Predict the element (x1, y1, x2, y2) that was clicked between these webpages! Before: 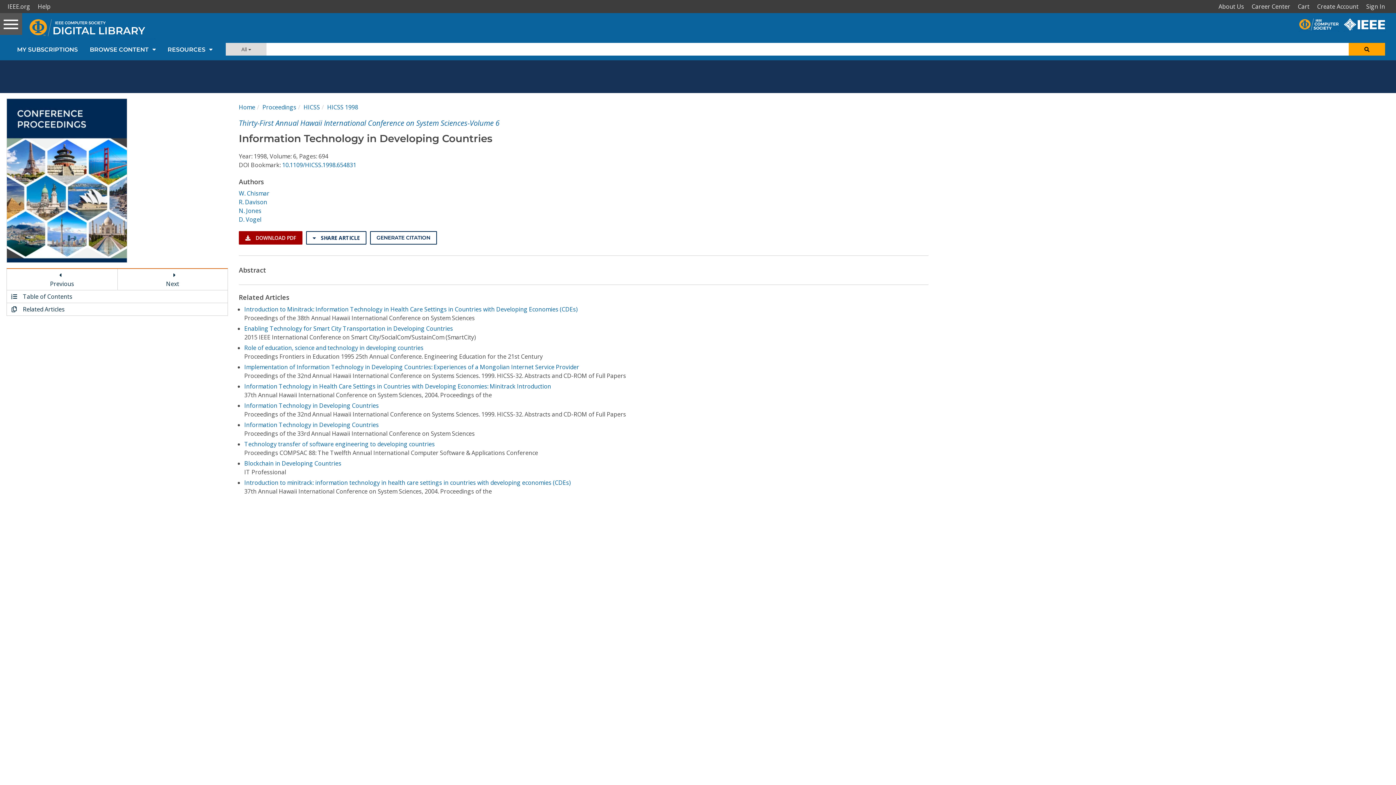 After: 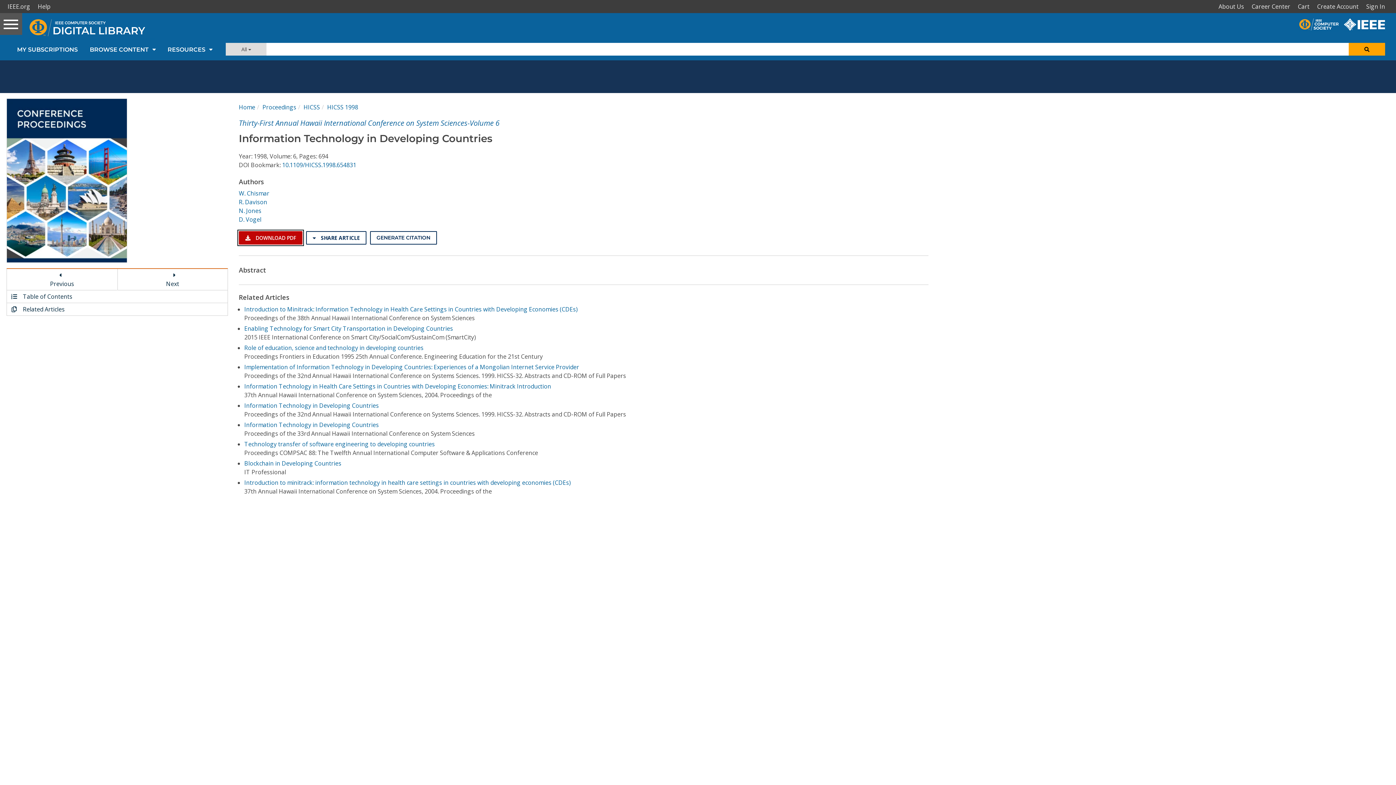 Action: label: Download the PDF for this article bbox: (238, 231, 302, 244)